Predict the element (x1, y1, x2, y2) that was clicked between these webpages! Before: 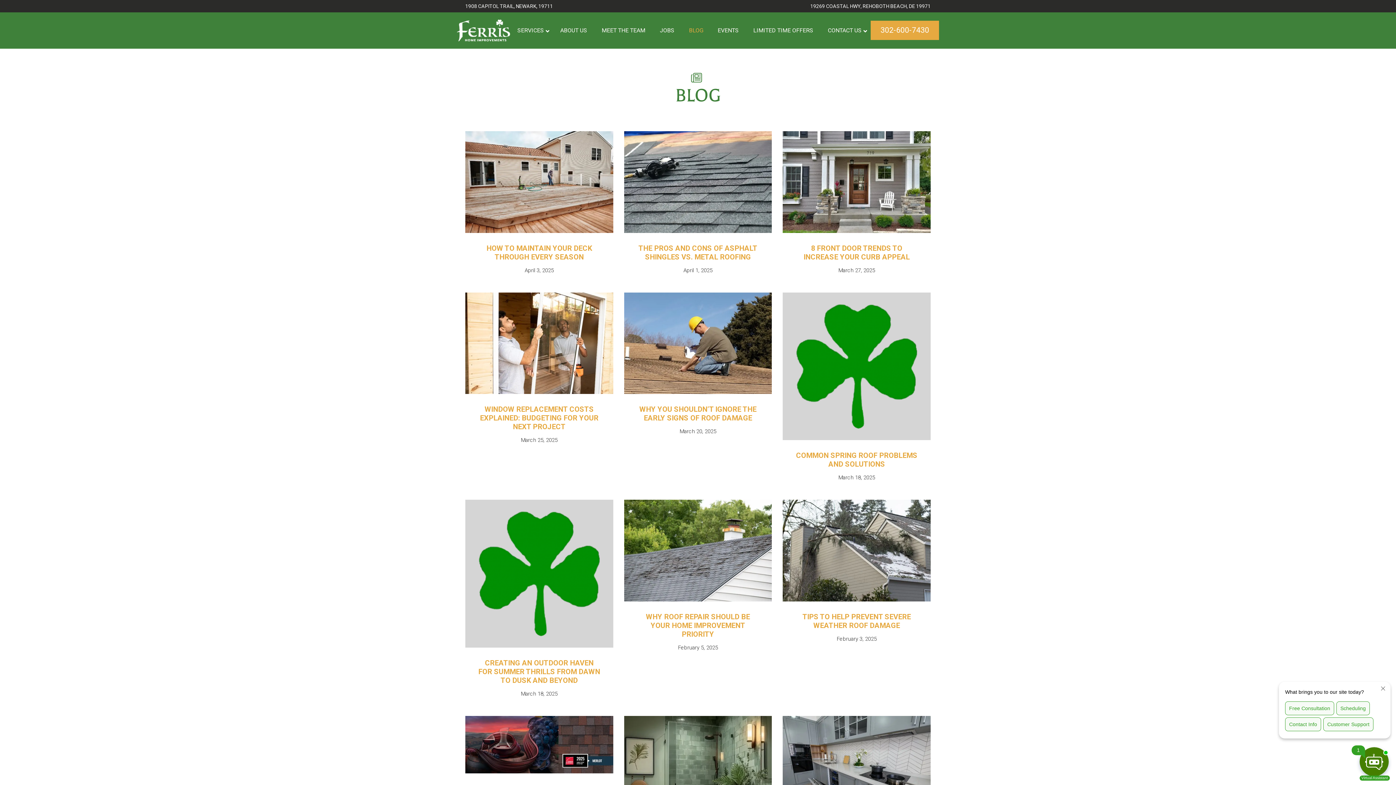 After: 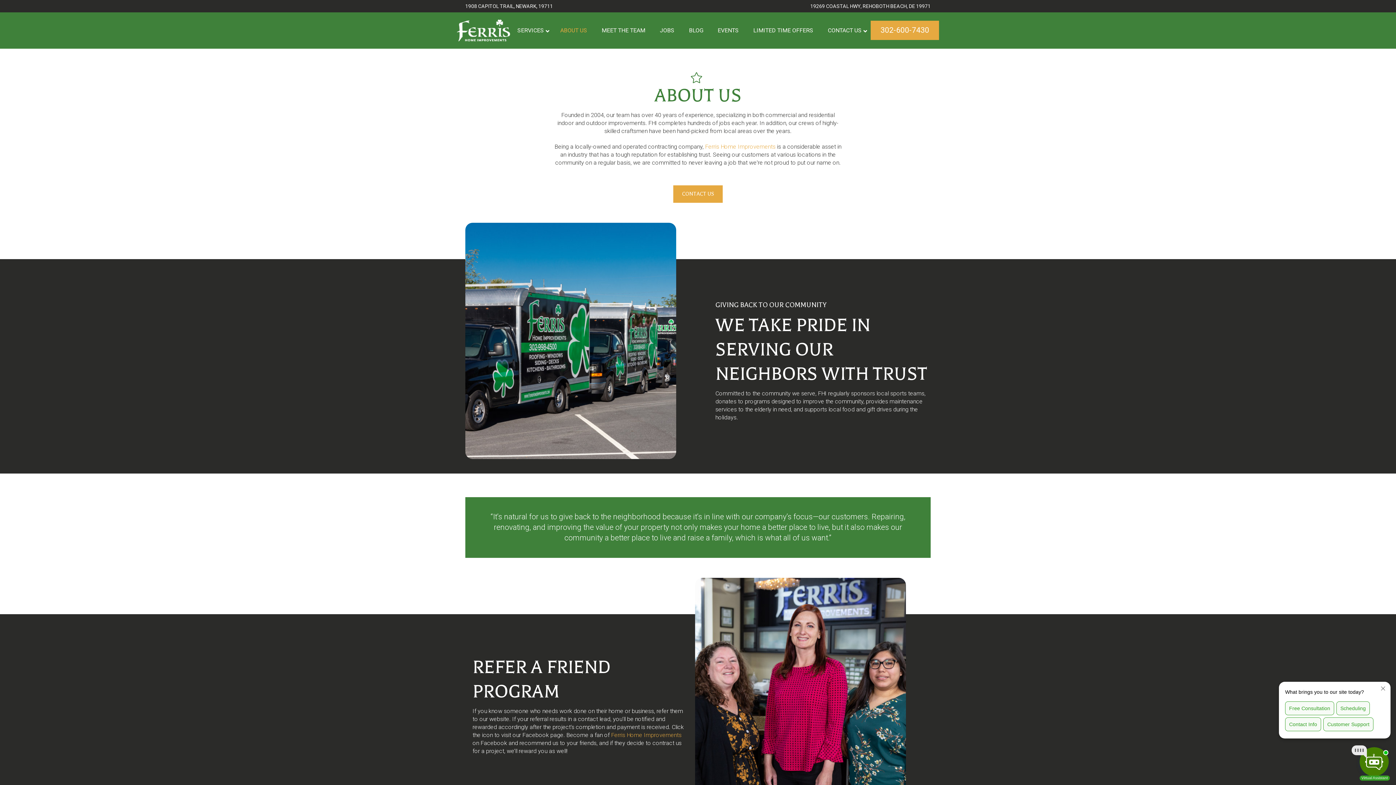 Action: bbox: (553, 21, 594, 39) label: ABOUT US